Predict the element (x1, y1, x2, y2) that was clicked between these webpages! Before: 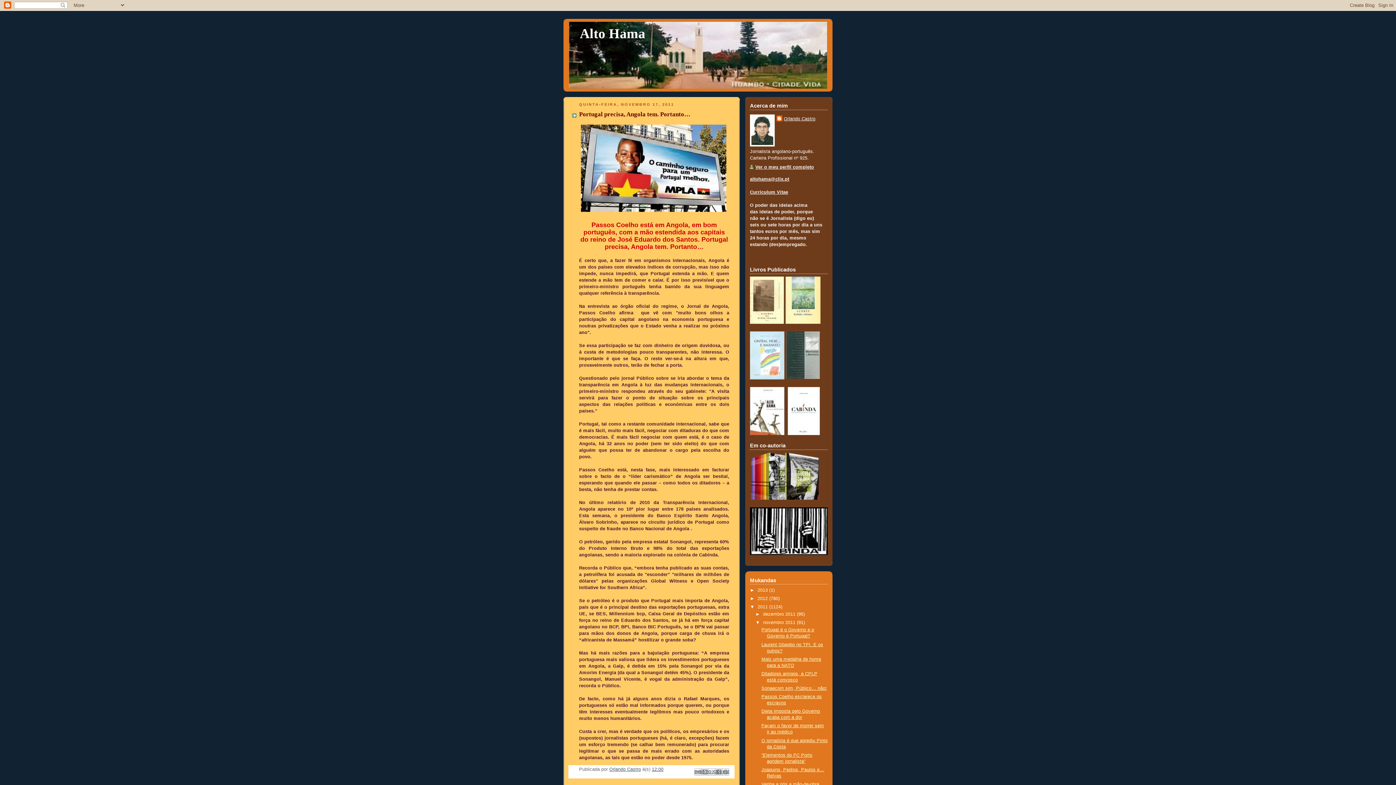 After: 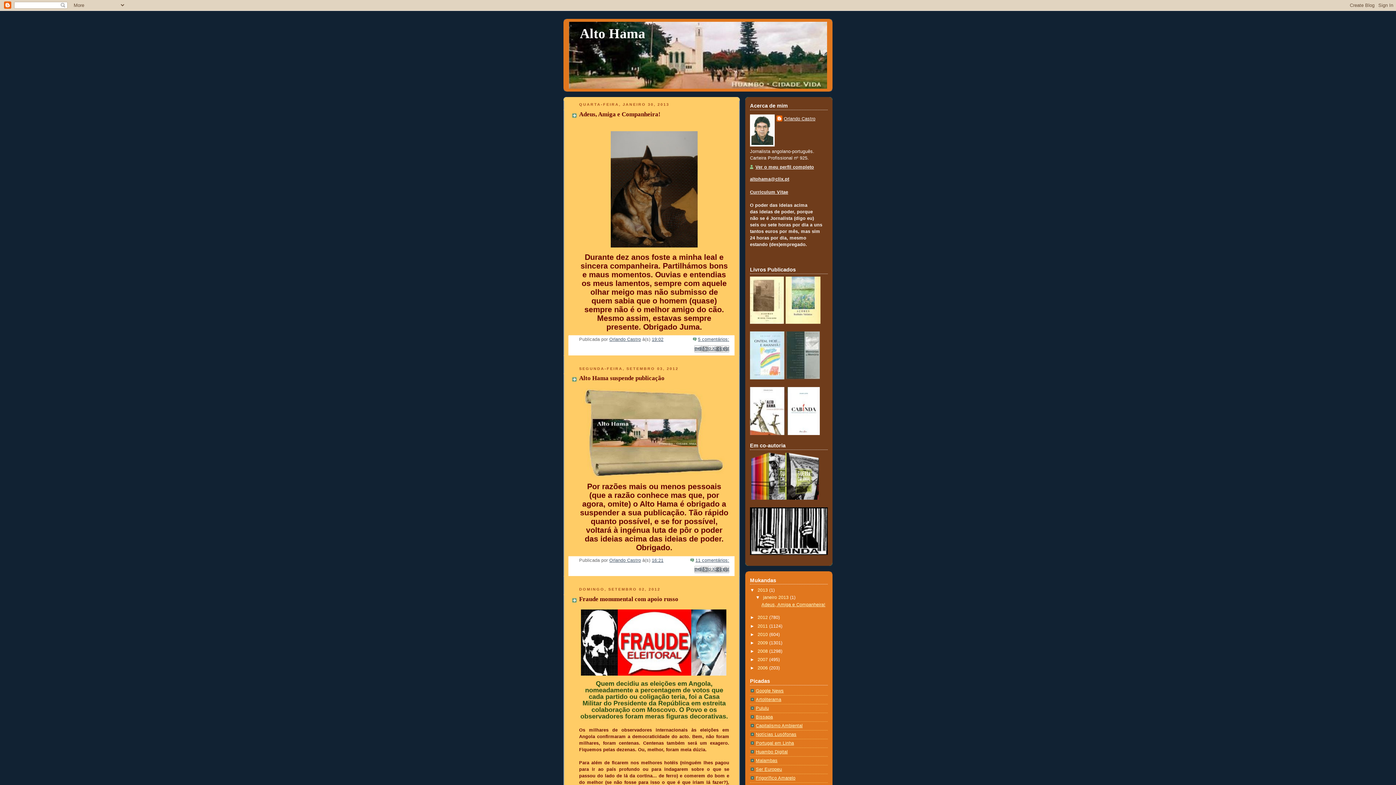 Action: label: Alto Hama bbox: (580, 25, 645, 41)